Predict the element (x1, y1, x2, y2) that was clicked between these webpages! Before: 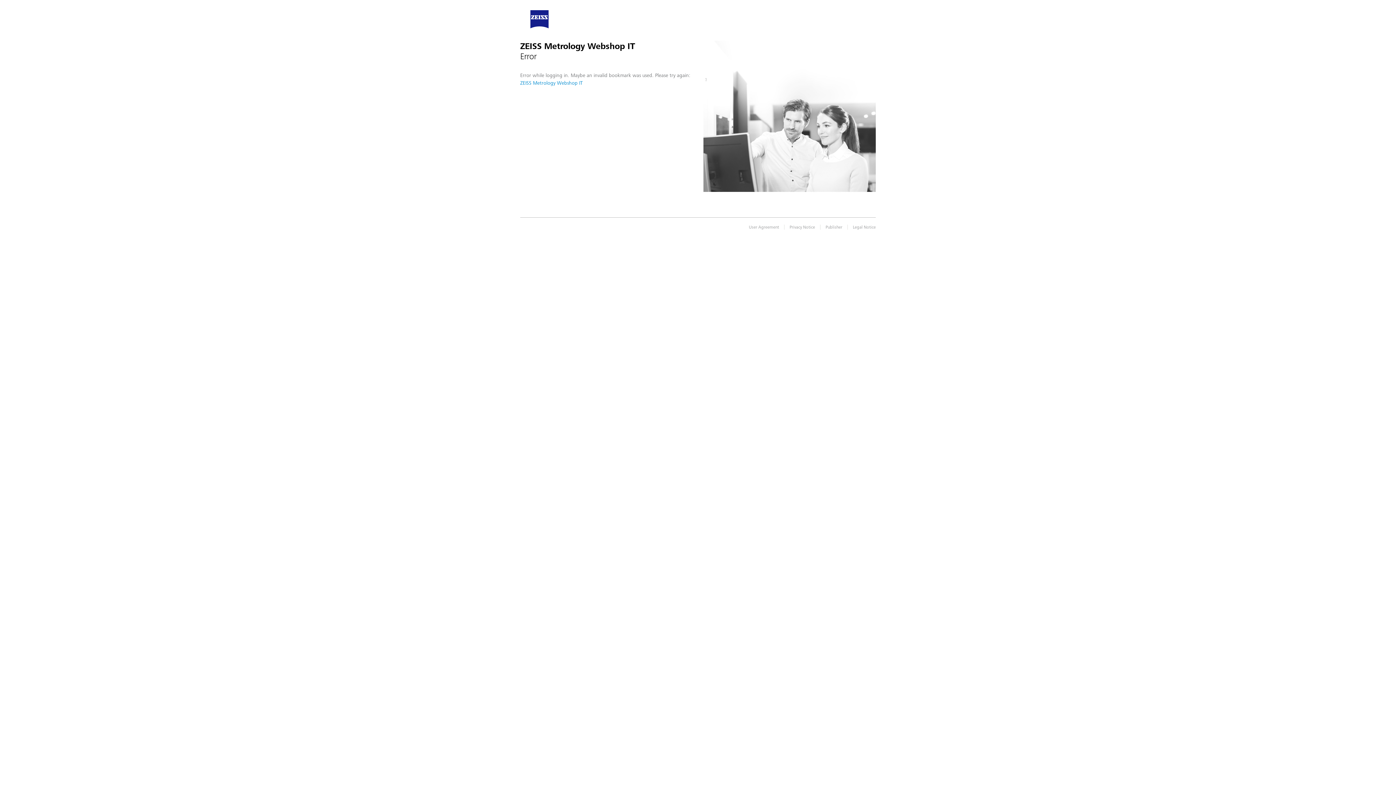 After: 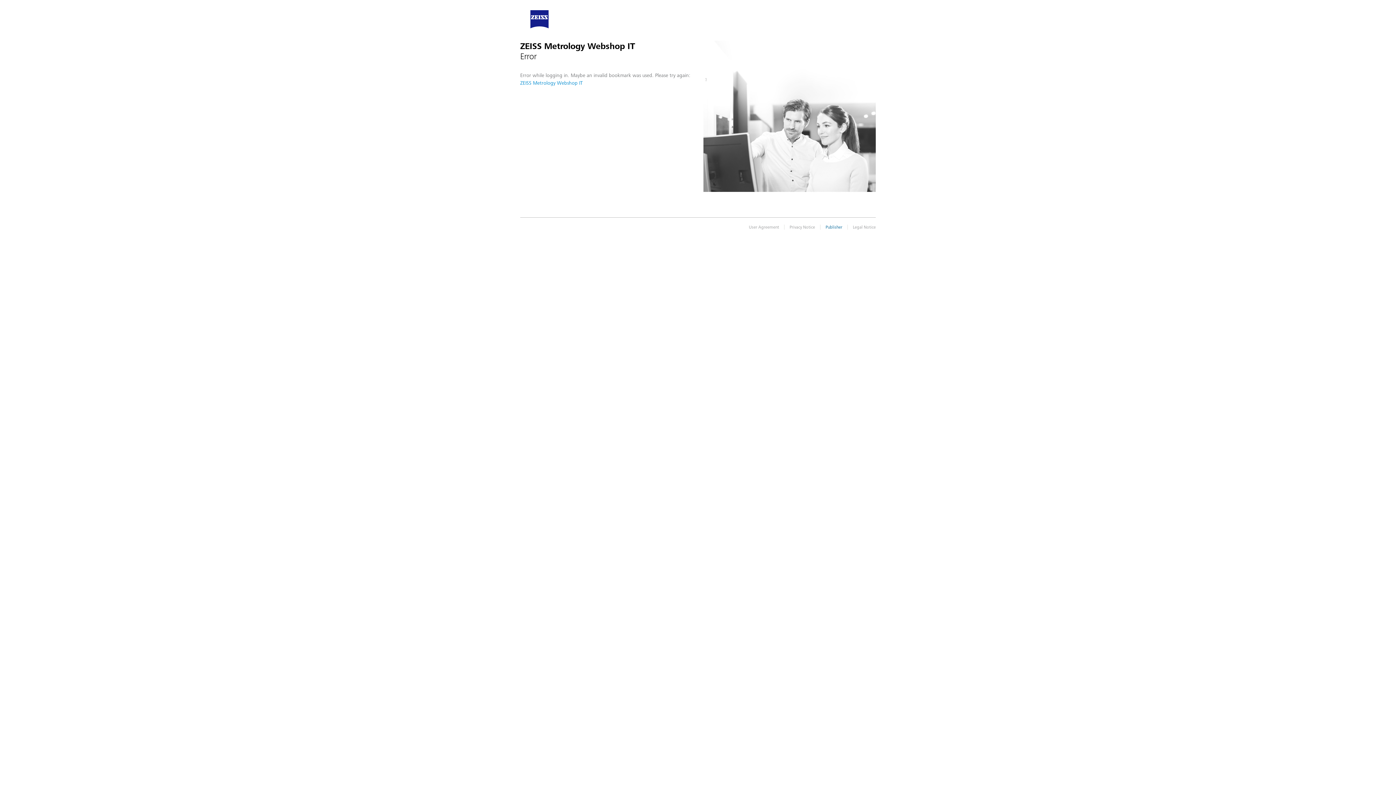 Action: label: Publisher bbox: (825, 224, 842, 230)